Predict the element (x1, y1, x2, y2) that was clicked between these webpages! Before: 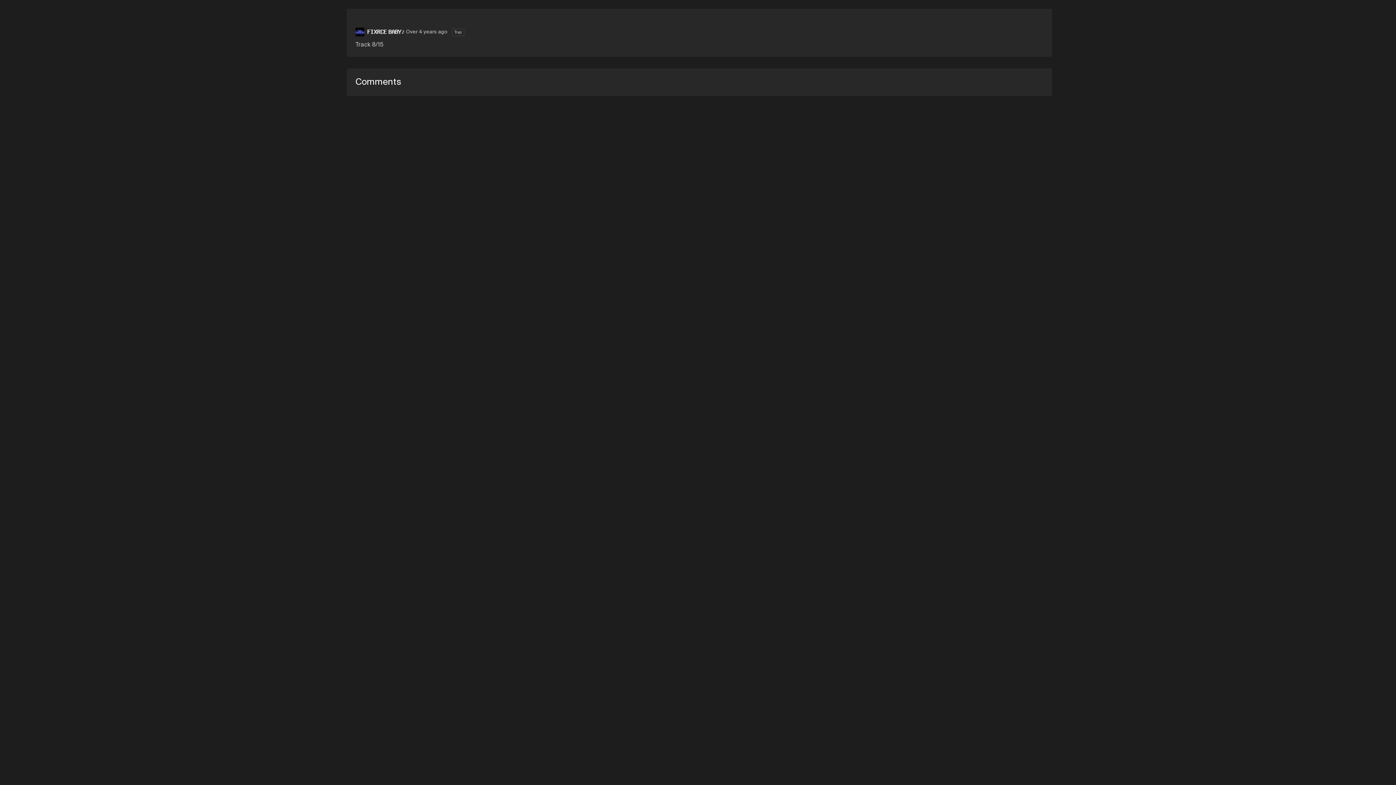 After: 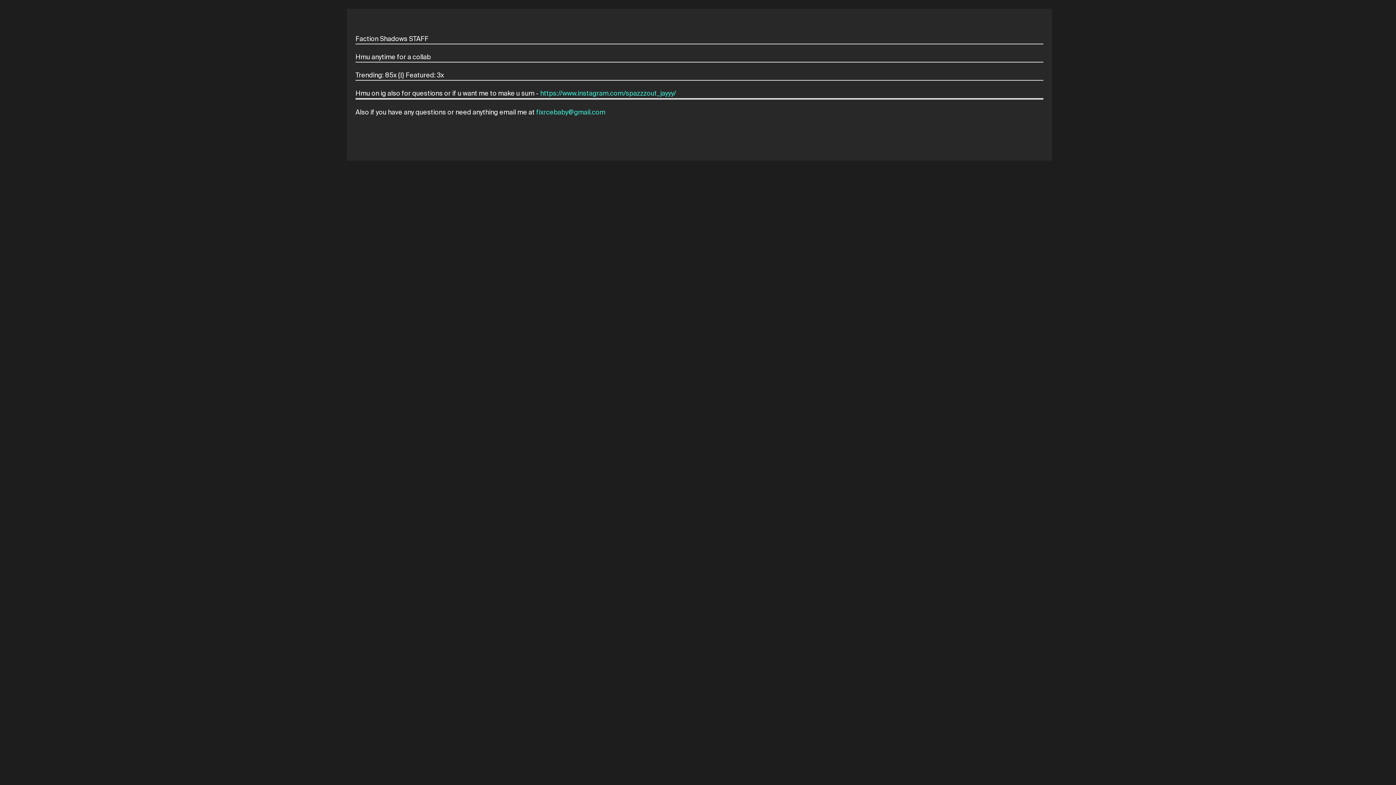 Action: label: 𝐅𝐈𝐗𝐑𝐂𝐄 𝐁𝐀𝐁𝐘♪ bbox: (367, 29, 404, 34)